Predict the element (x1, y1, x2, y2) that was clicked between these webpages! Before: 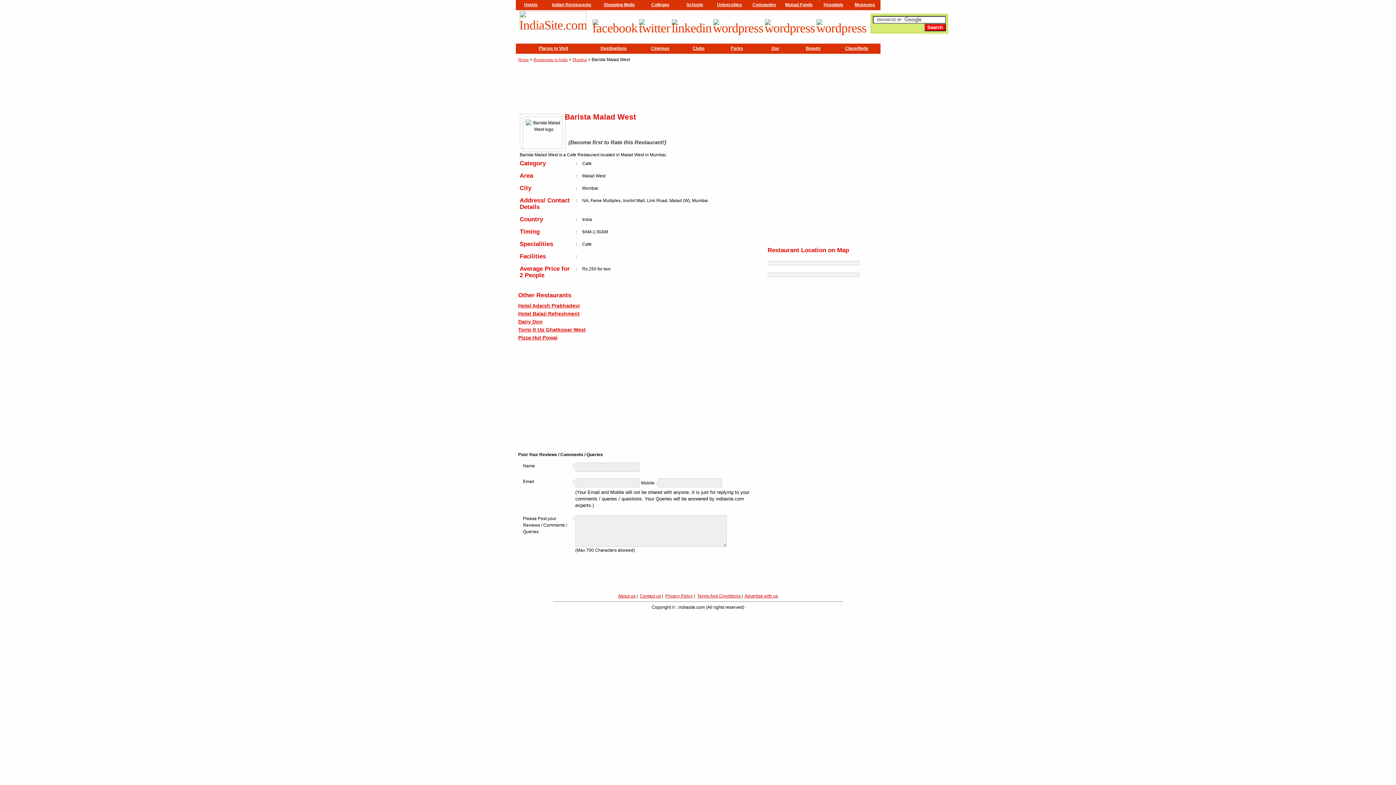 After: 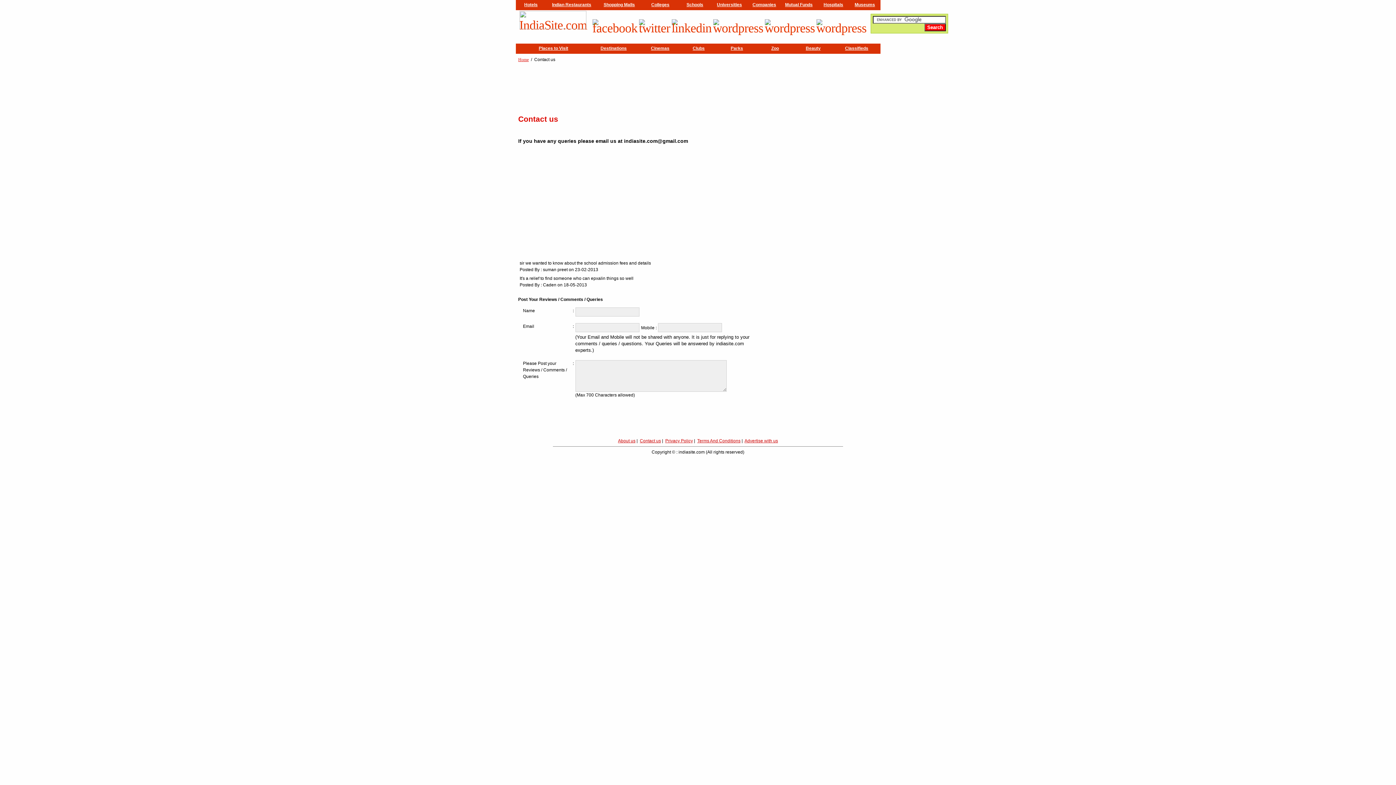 Action: bbox: (640, 593, 661, 598) label: Contact us